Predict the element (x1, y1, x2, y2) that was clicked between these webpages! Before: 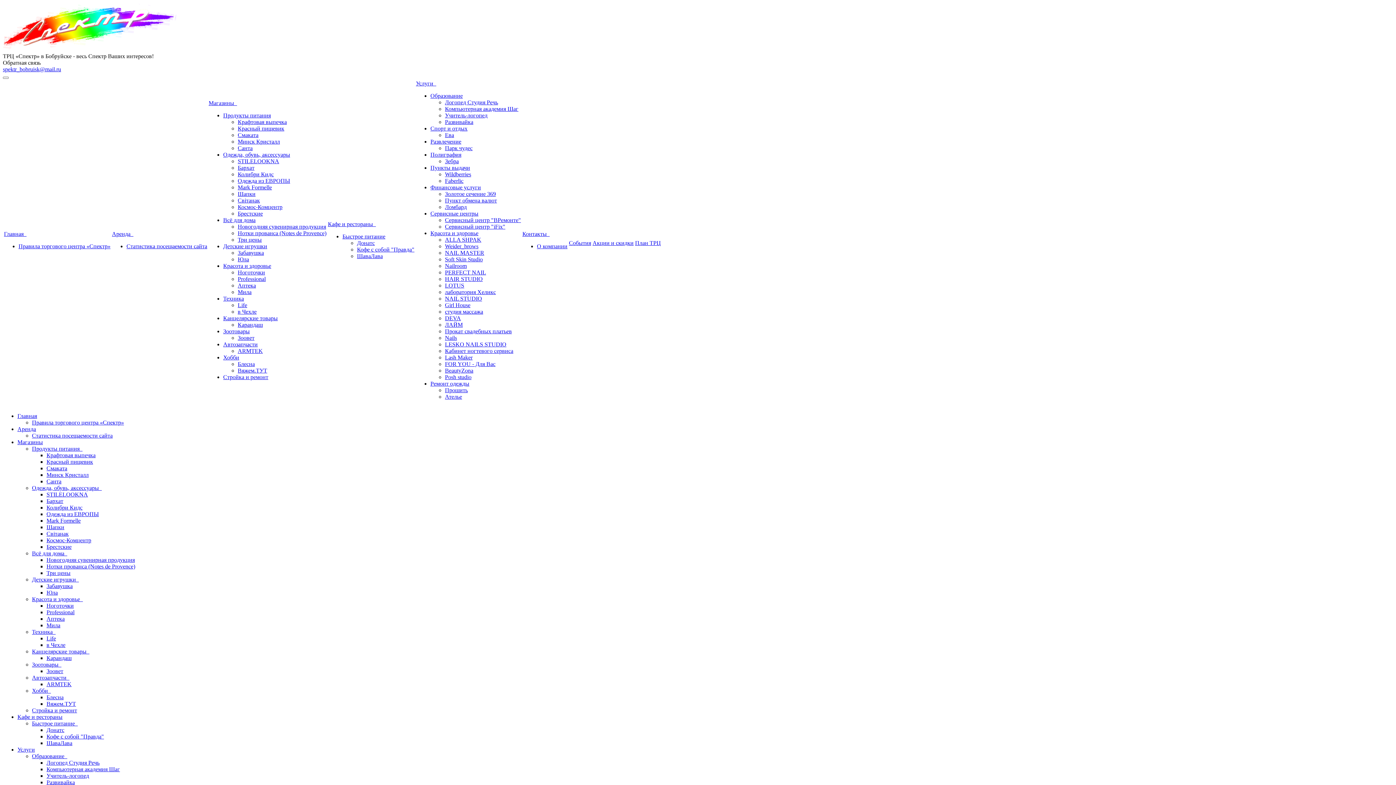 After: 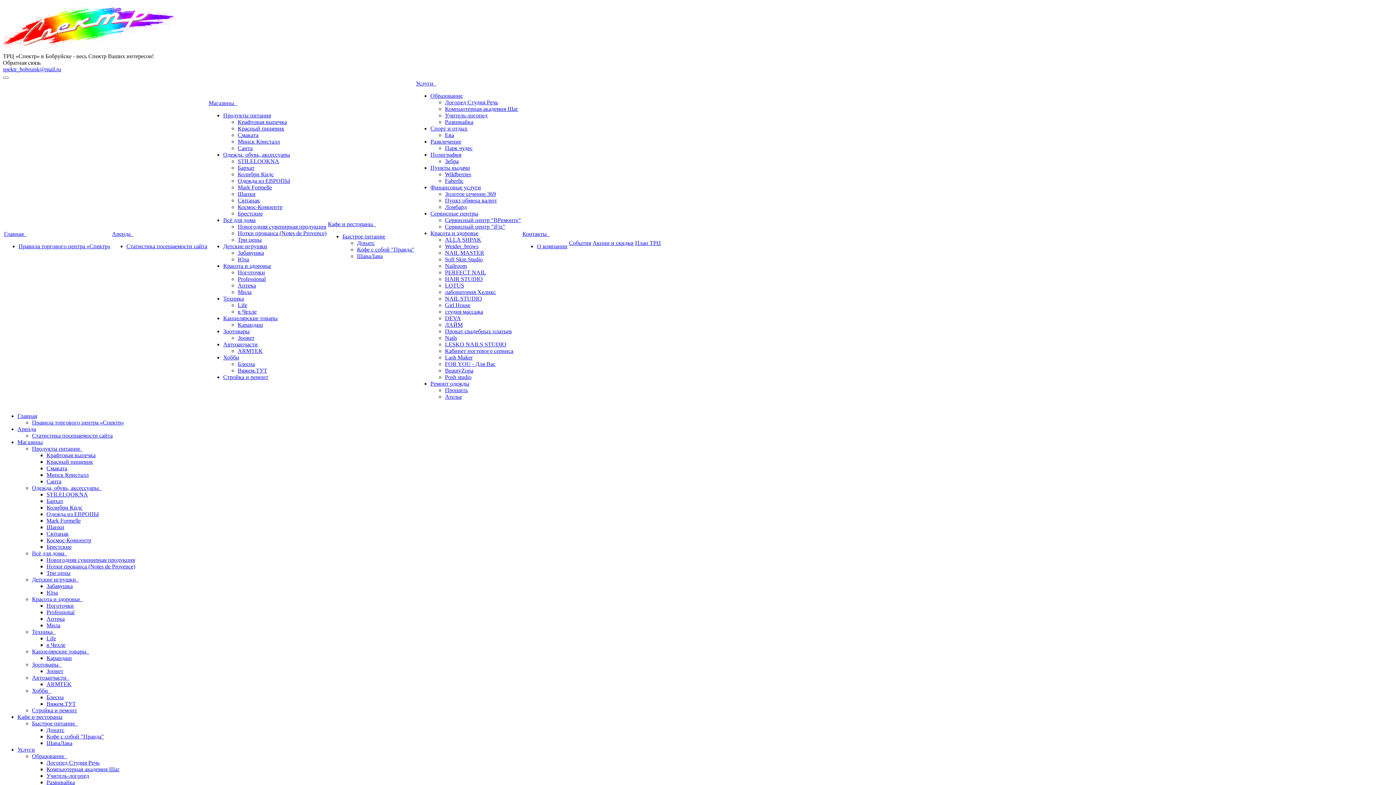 Action: label: Донатс bbox: (357, 240, 374, 246)